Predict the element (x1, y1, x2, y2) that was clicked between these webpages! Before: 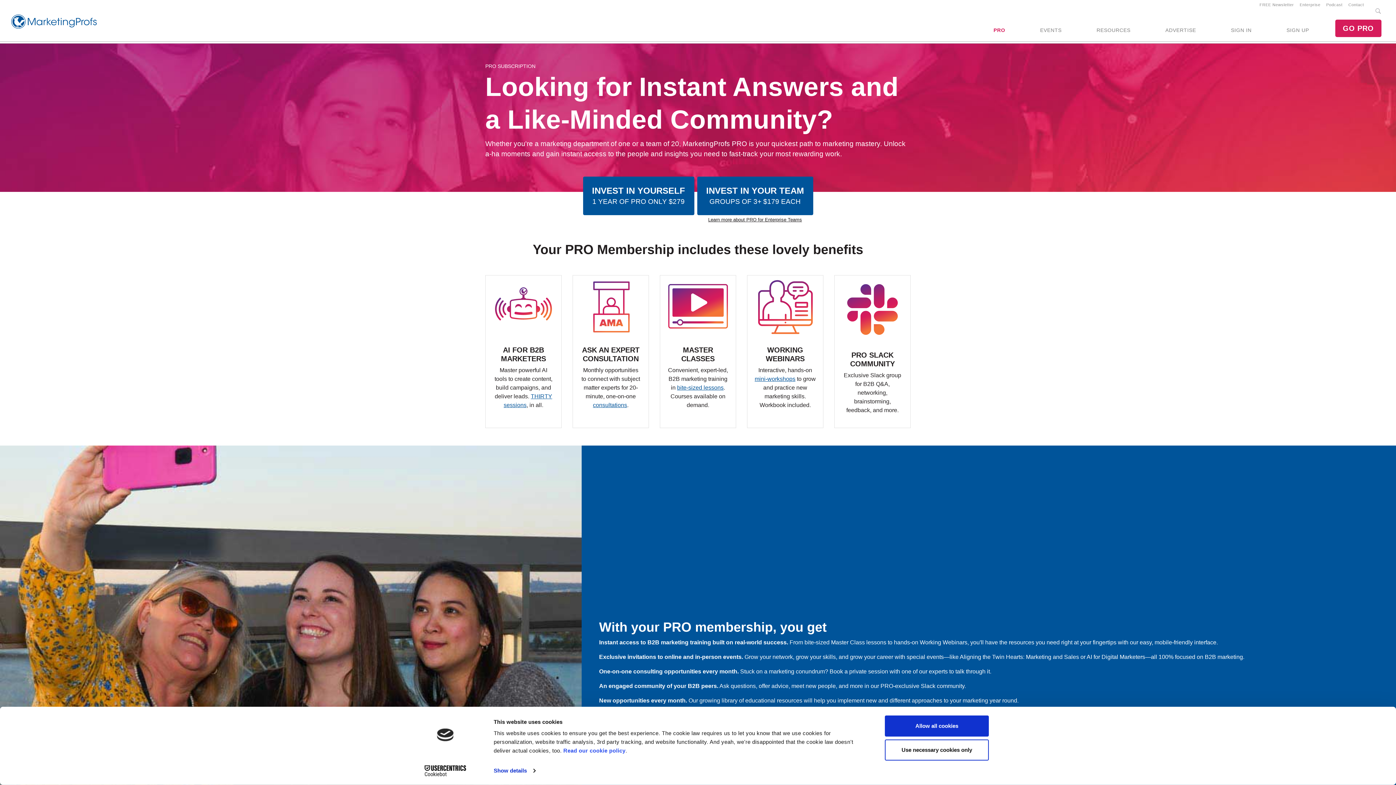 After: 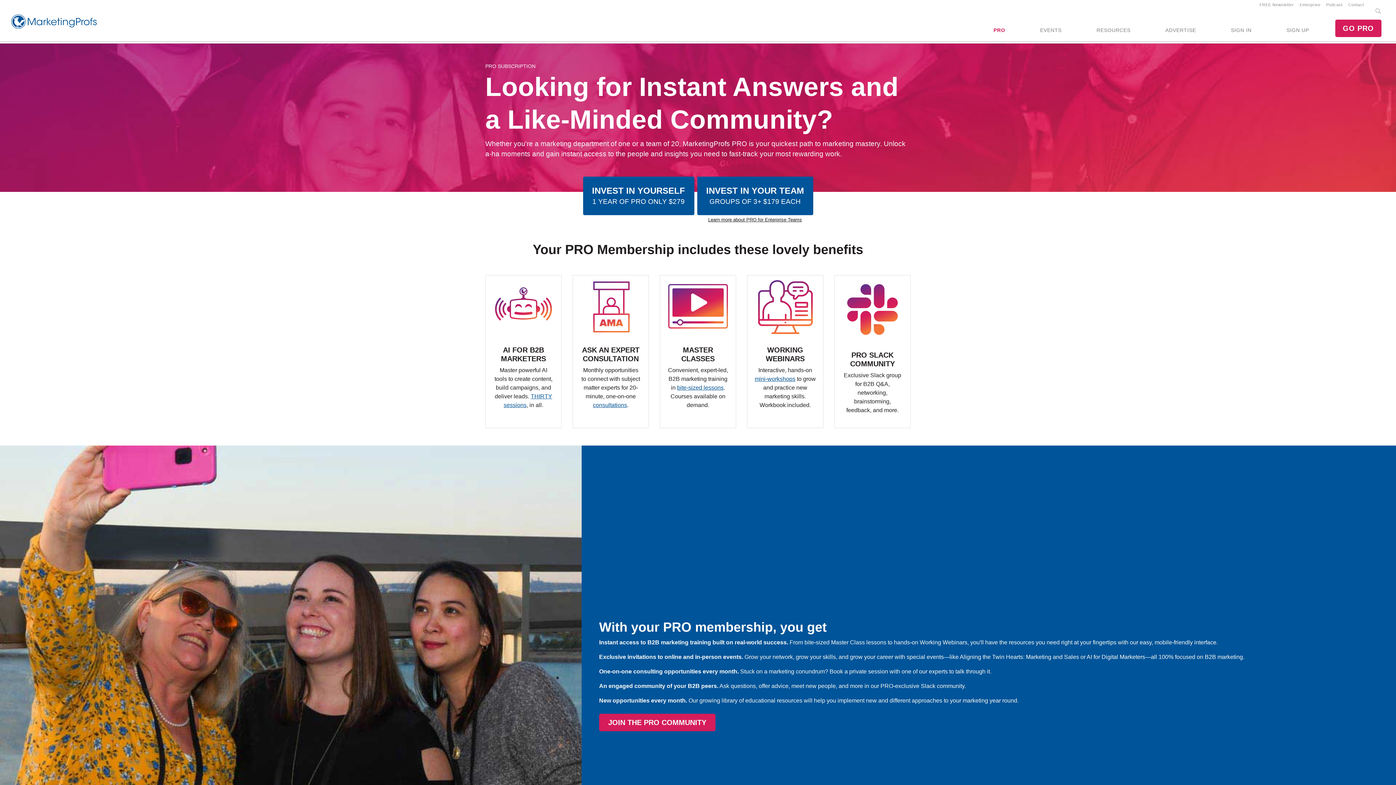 Action: bbox: (985, 19, 1014, 41) label: PRO